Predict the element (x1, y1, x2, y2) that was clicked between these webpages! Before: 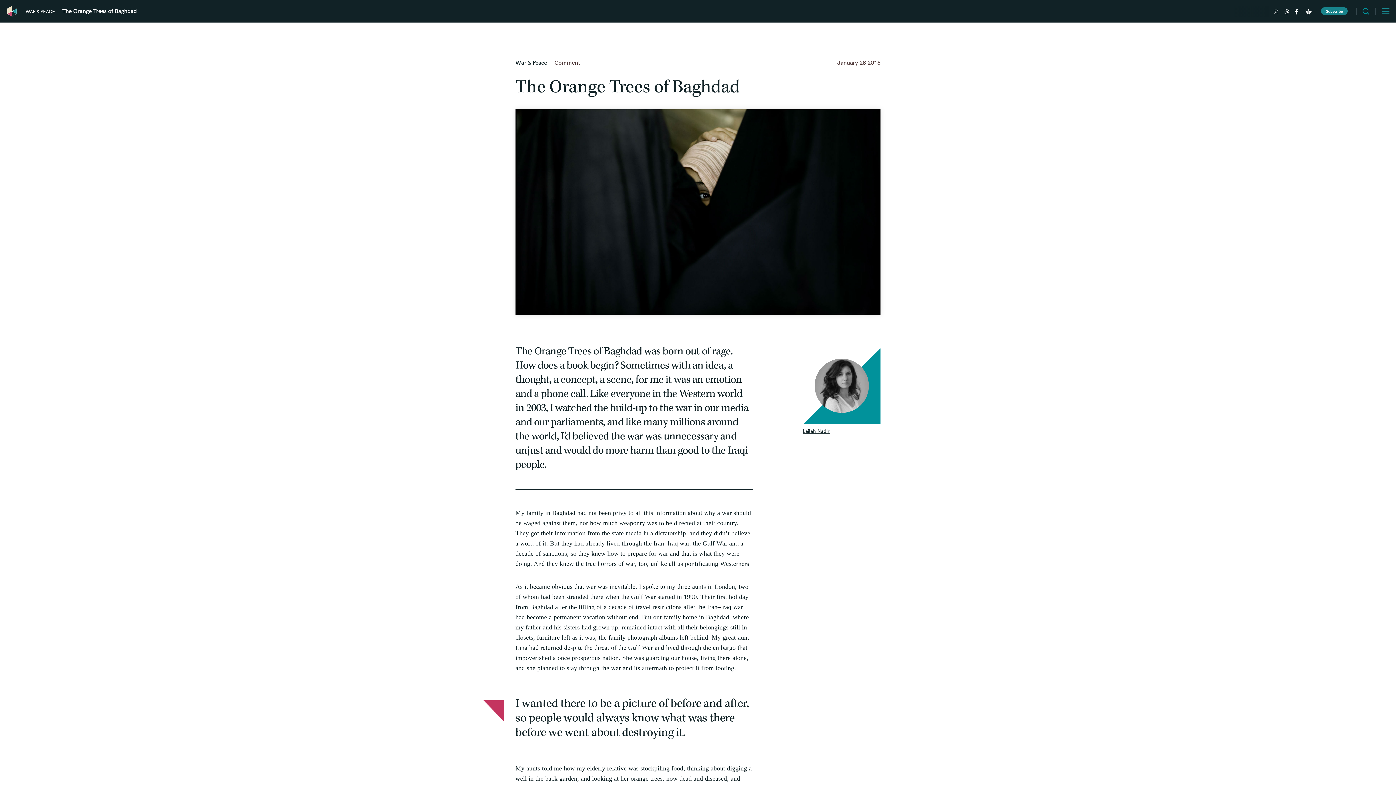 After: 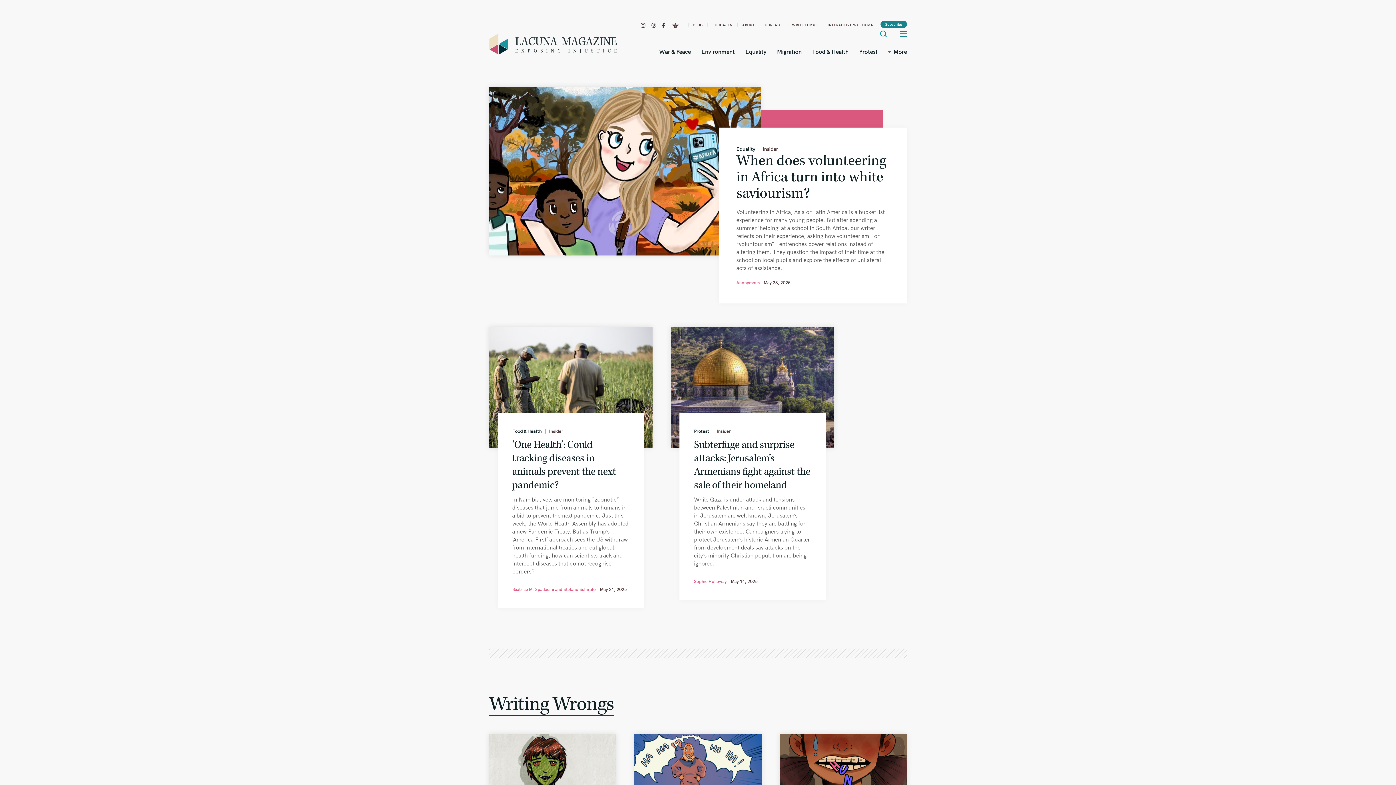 Action: bbox: (6, 5, 17, 16)